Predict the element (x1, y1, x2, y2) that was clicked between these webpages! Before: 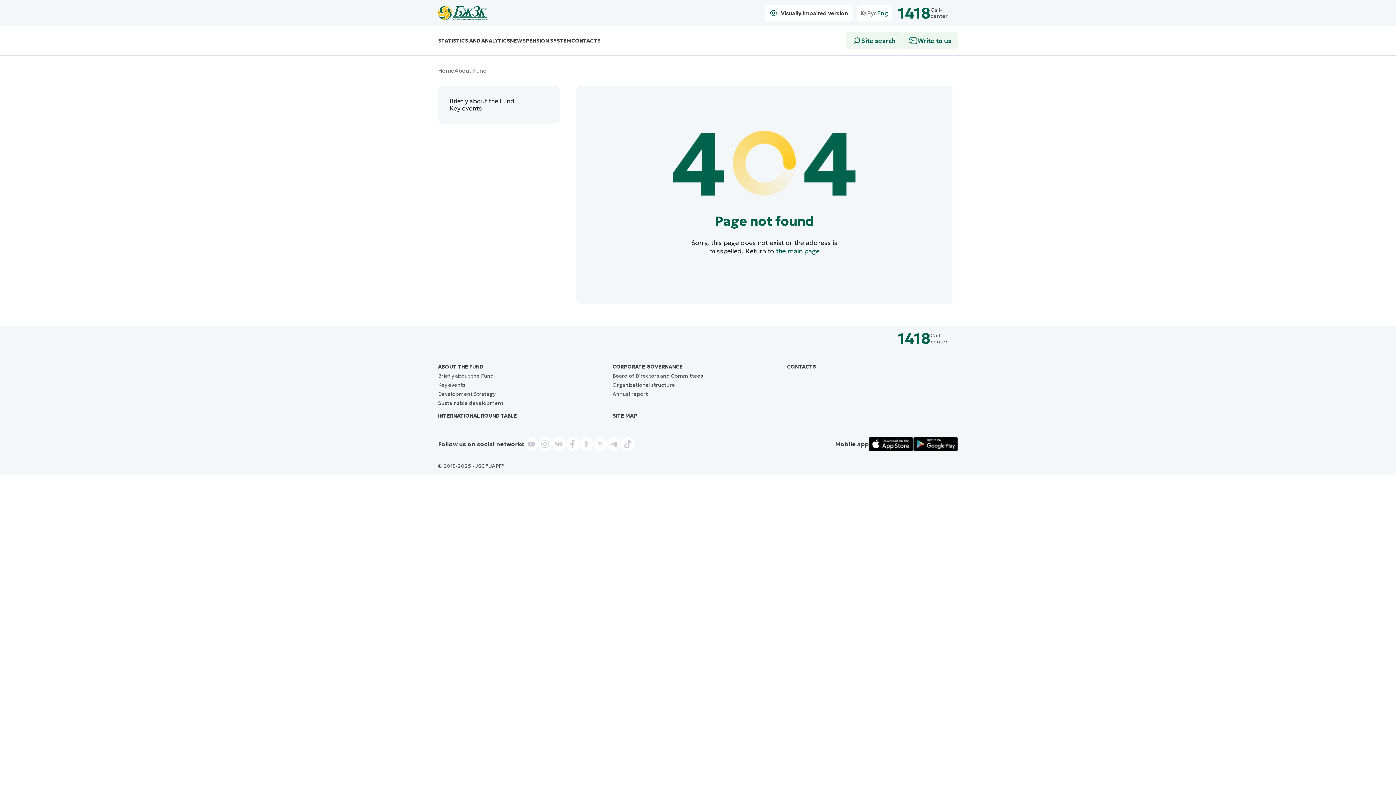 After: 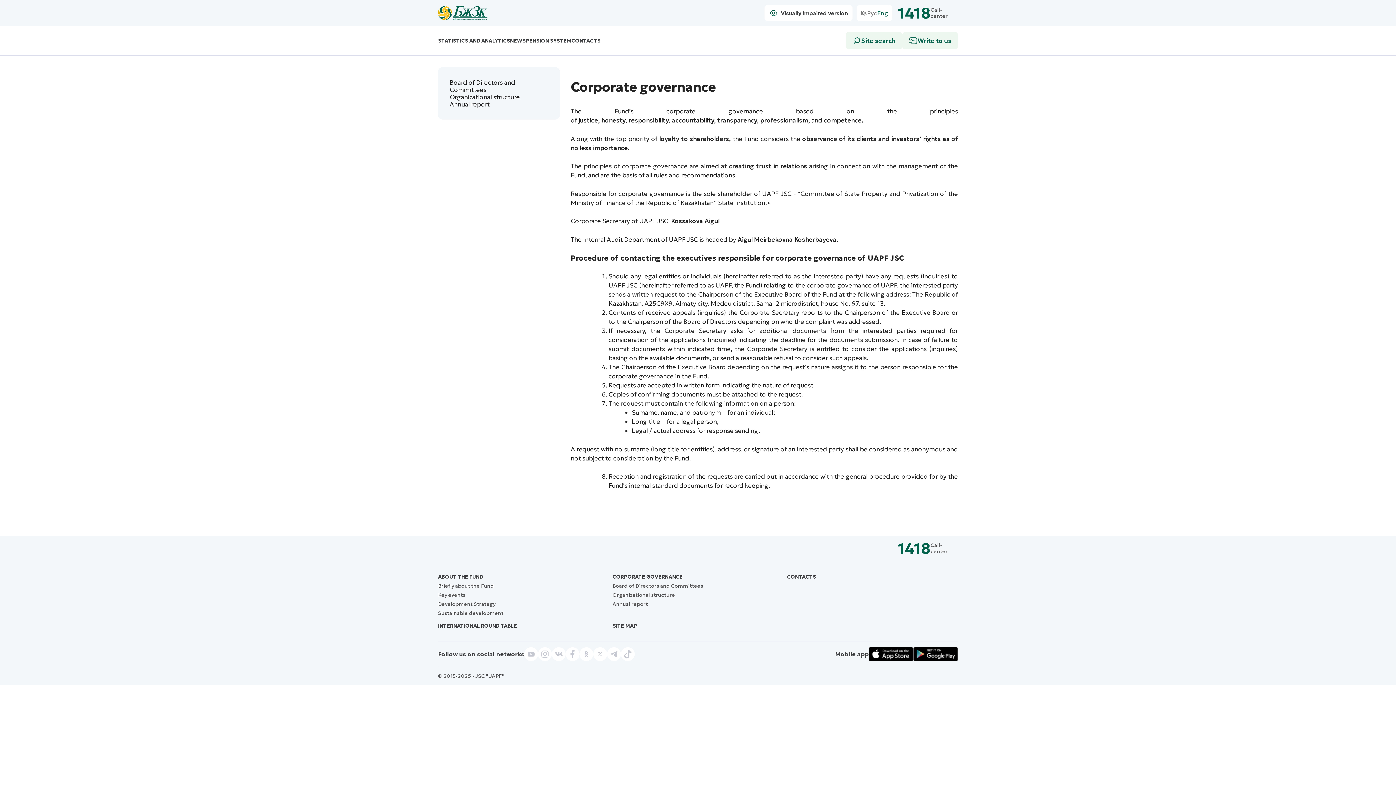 Action: bbox: (612, 363, 682, 370) label: CORPORATE GOVERNANCE